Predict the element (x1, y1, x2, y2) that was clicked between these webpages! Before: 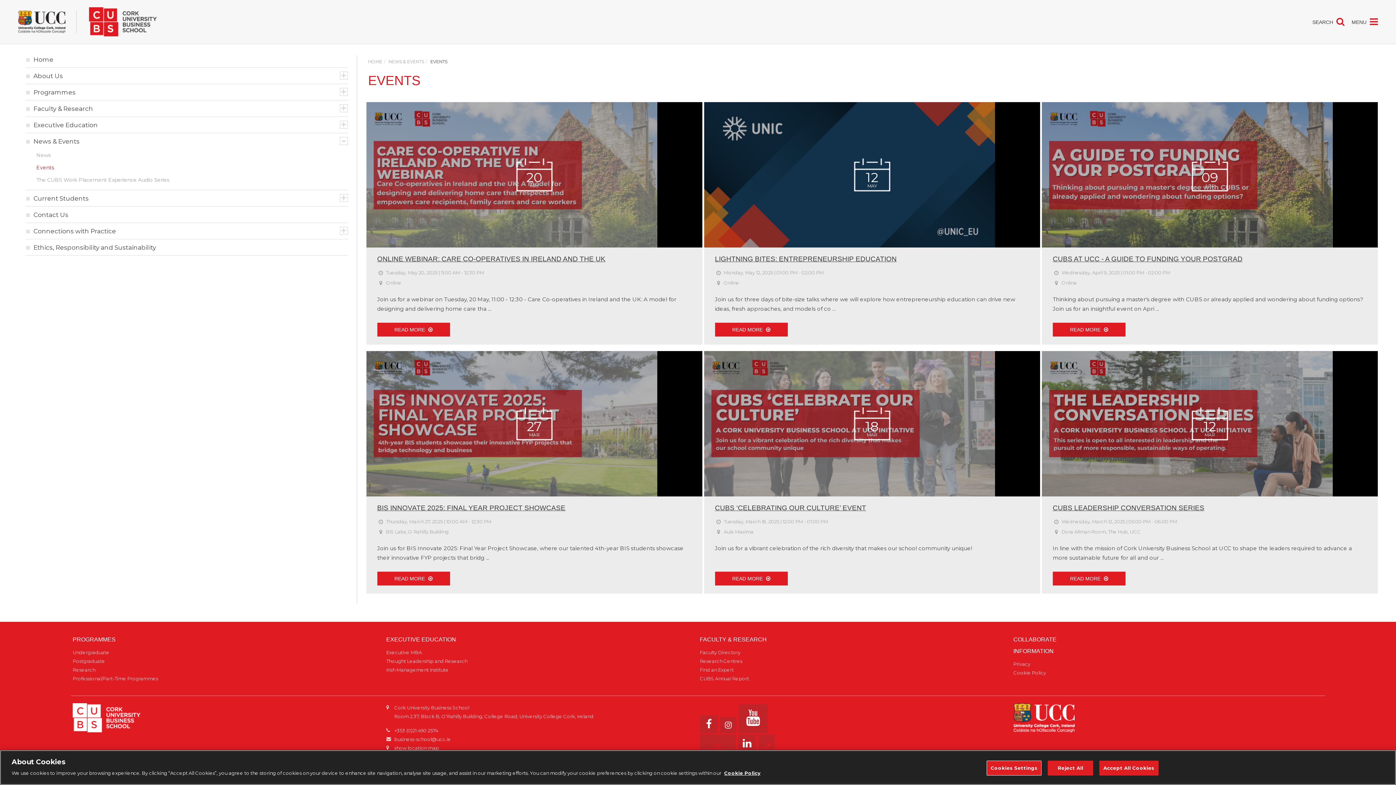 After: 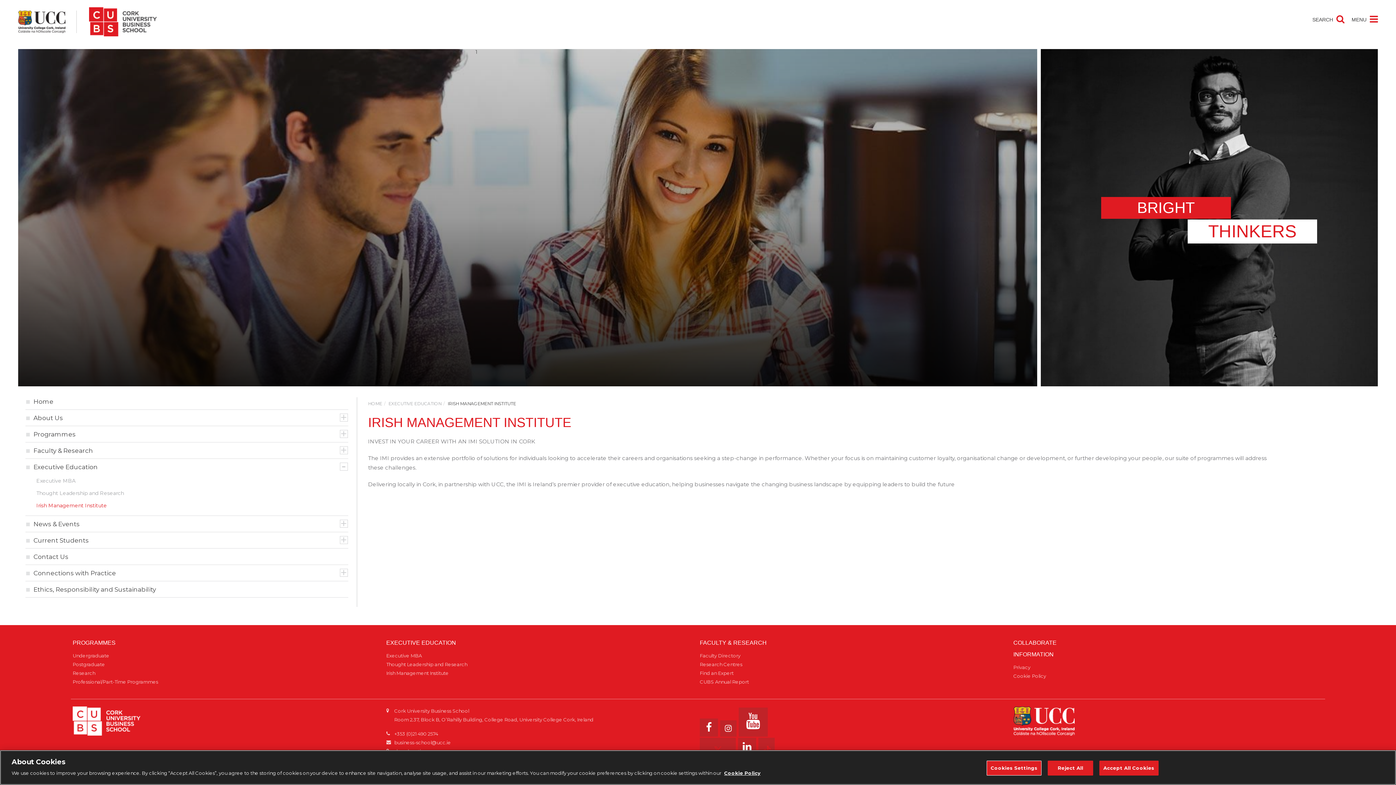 Action: label: Irish Management Institute bbox: (386, 667, 448, 673)